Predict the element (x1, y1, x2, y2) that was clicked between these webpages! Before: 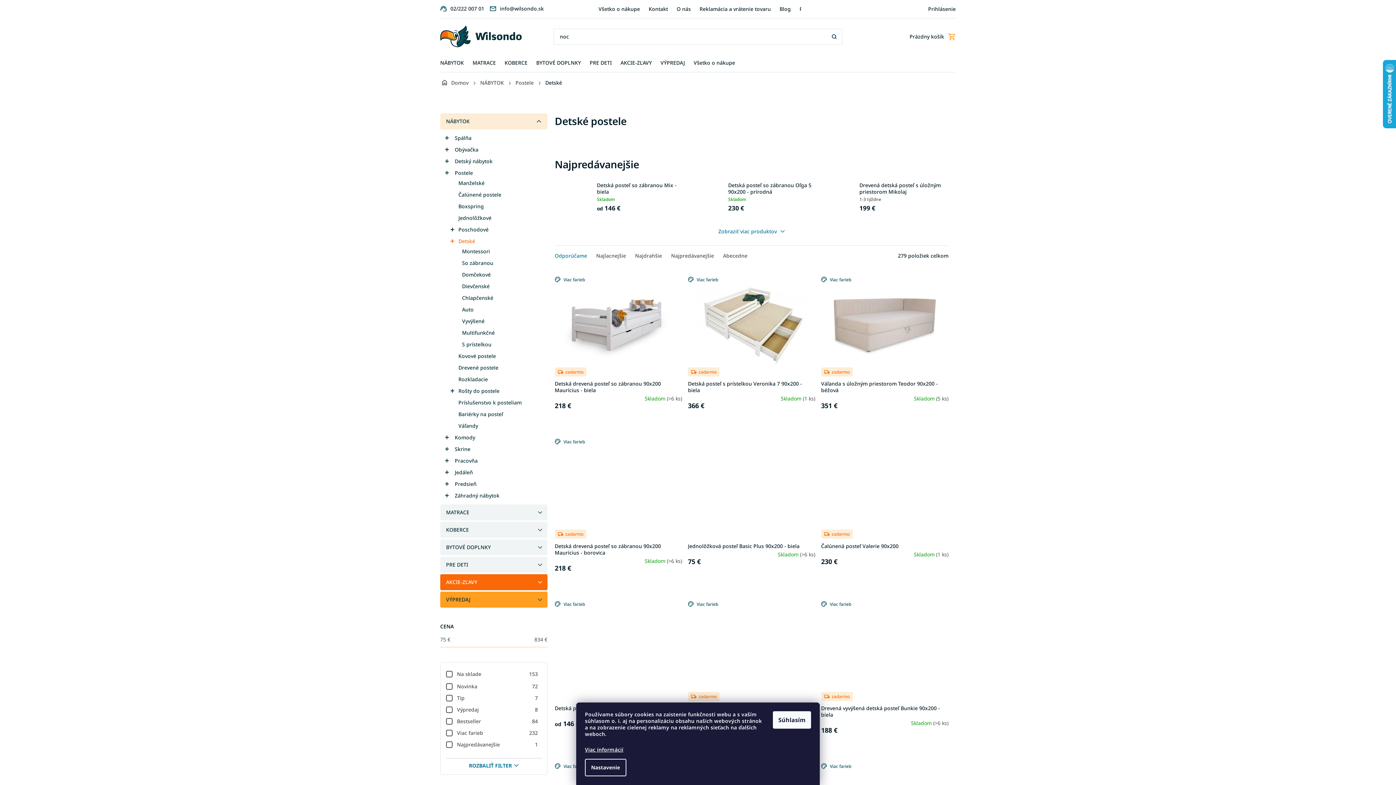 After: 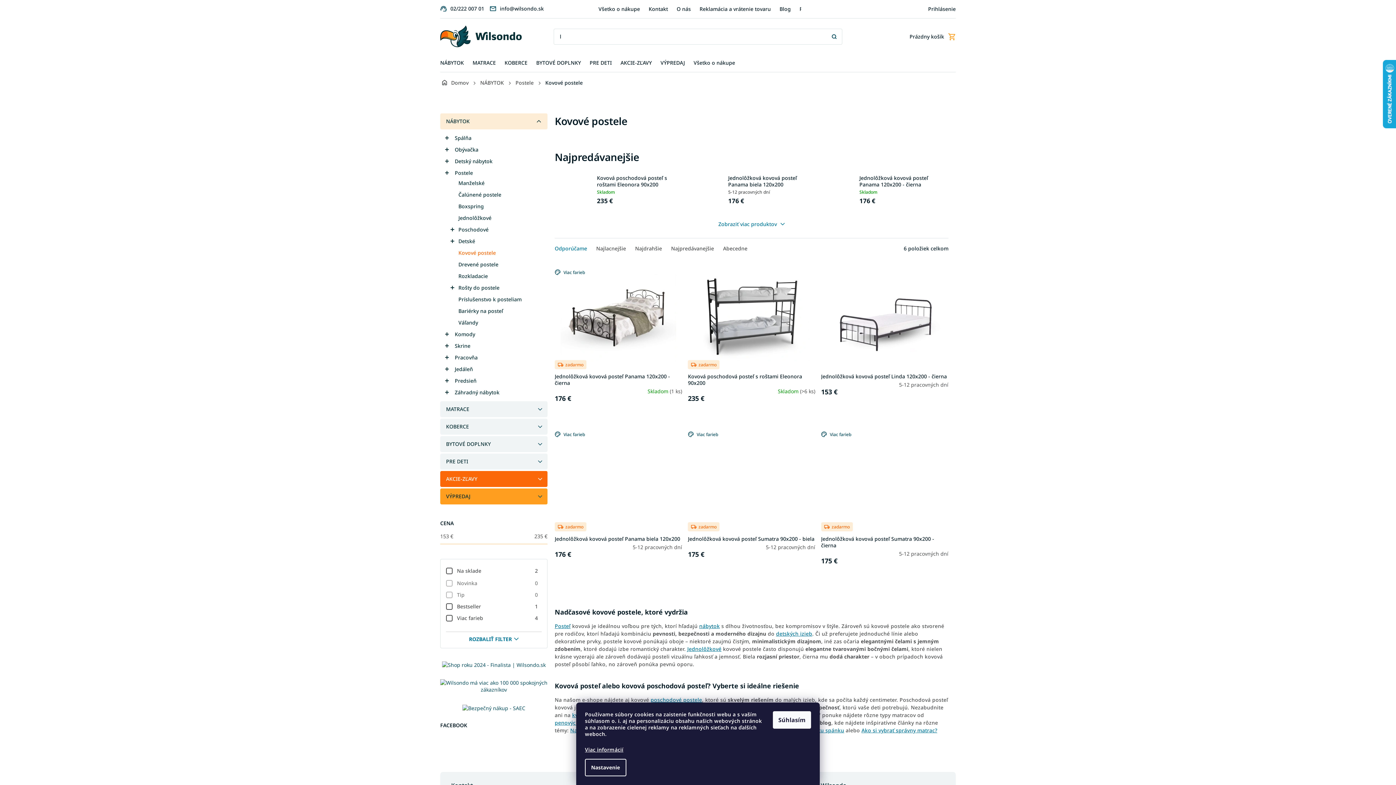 Action: label: Kovové postele bbox: (440, 351, 547, 361)